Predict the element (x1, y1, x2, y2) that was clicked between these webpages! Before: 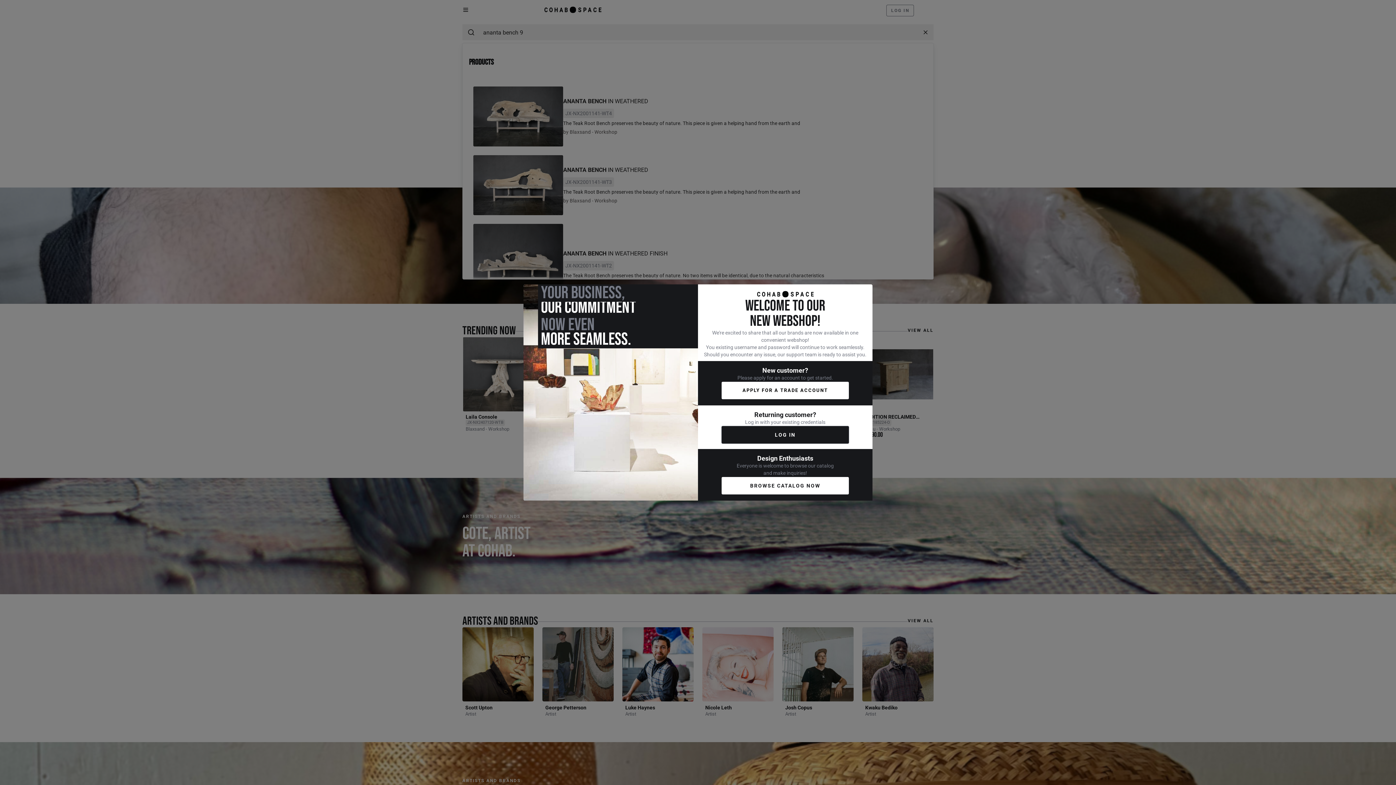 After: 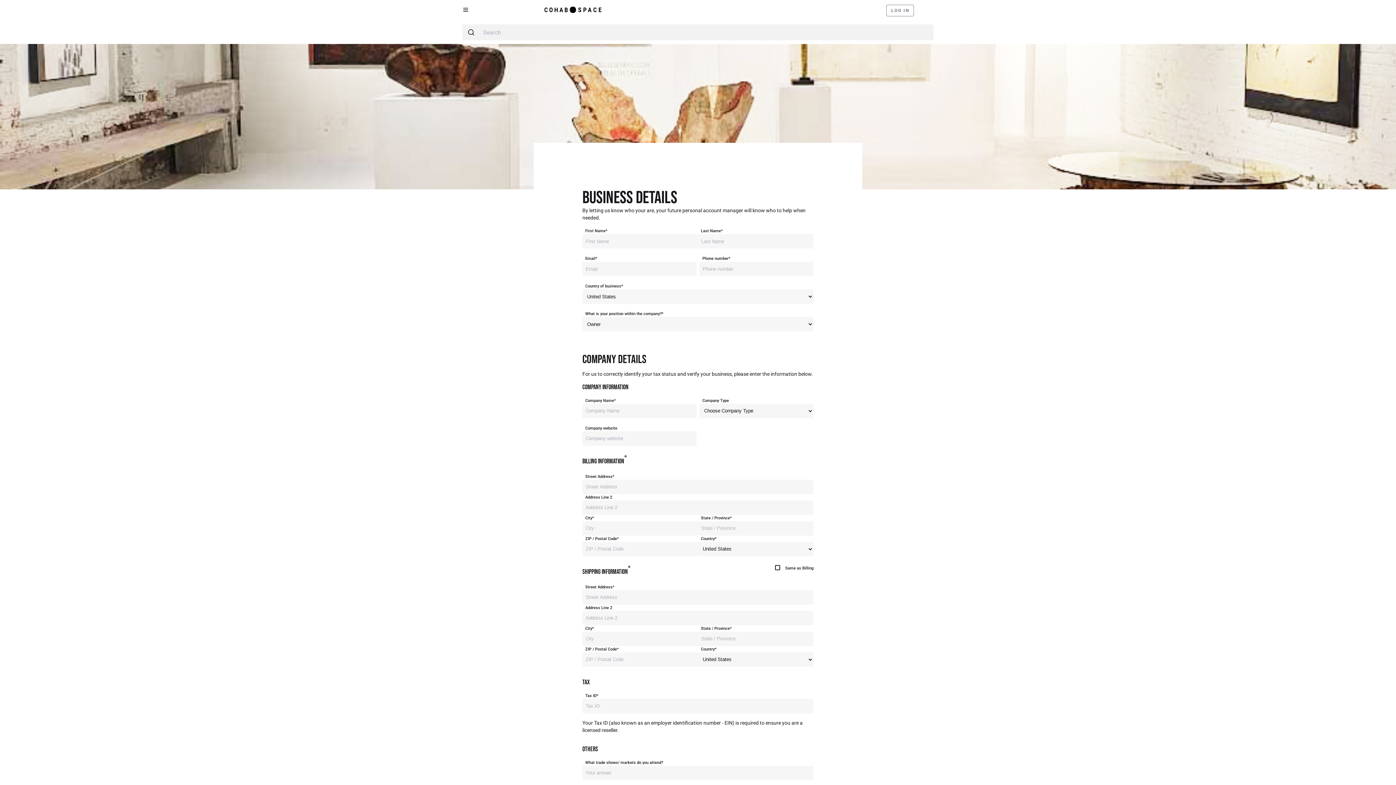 Action: label: APPLY FOR A TRADE ACCOUNT bbox: (721, 381, 849, 399)